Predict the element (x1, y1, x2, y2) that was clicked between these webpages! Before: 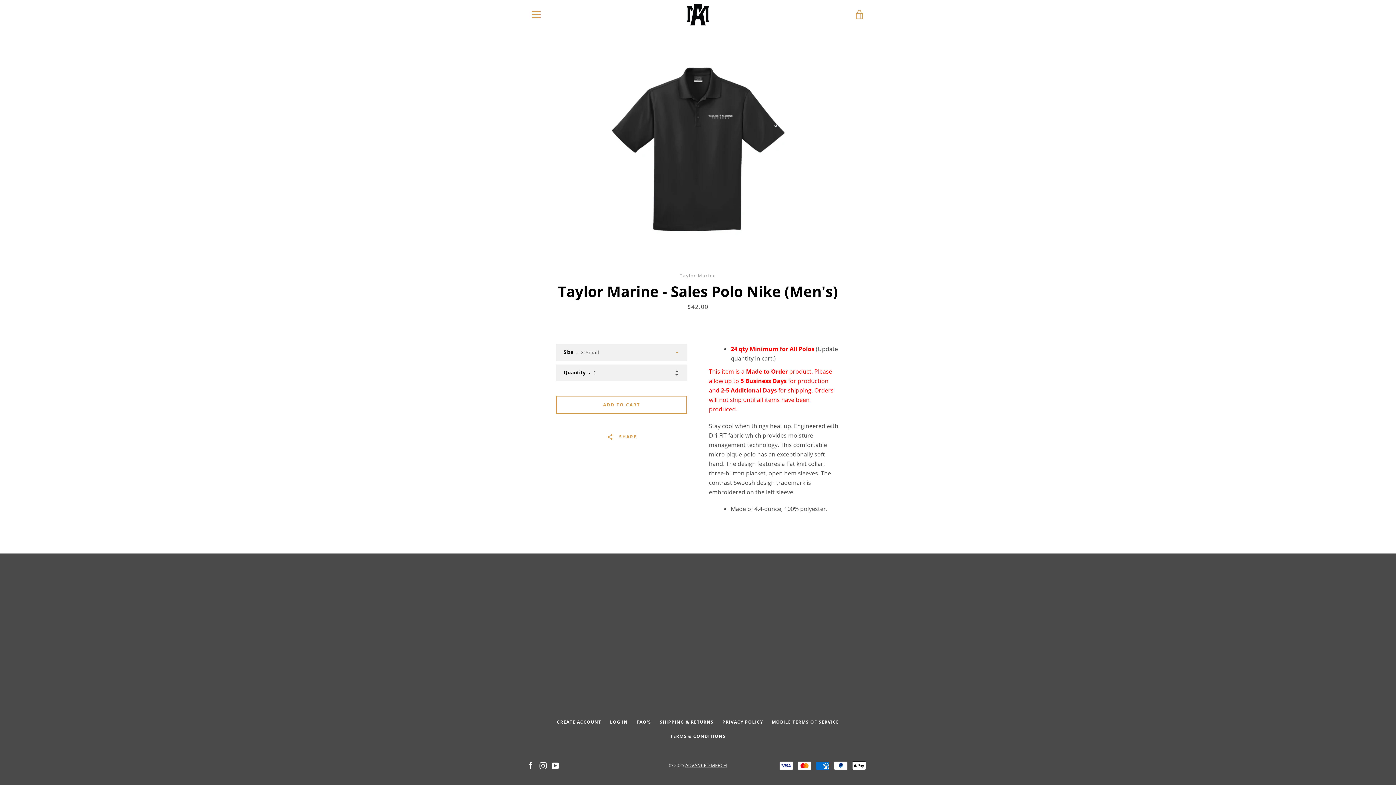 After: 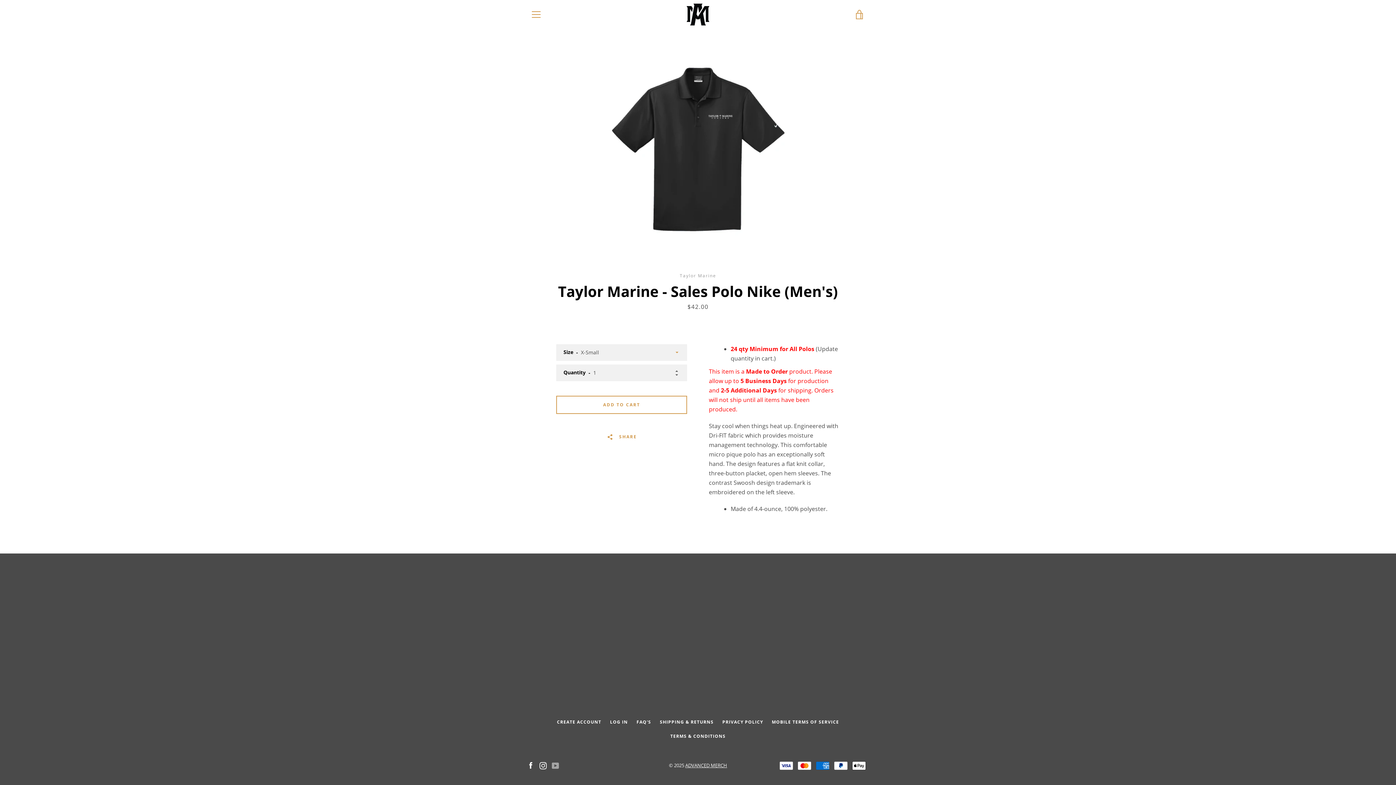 Action: bbox: (552, 761, 559, 769) label: YouTube